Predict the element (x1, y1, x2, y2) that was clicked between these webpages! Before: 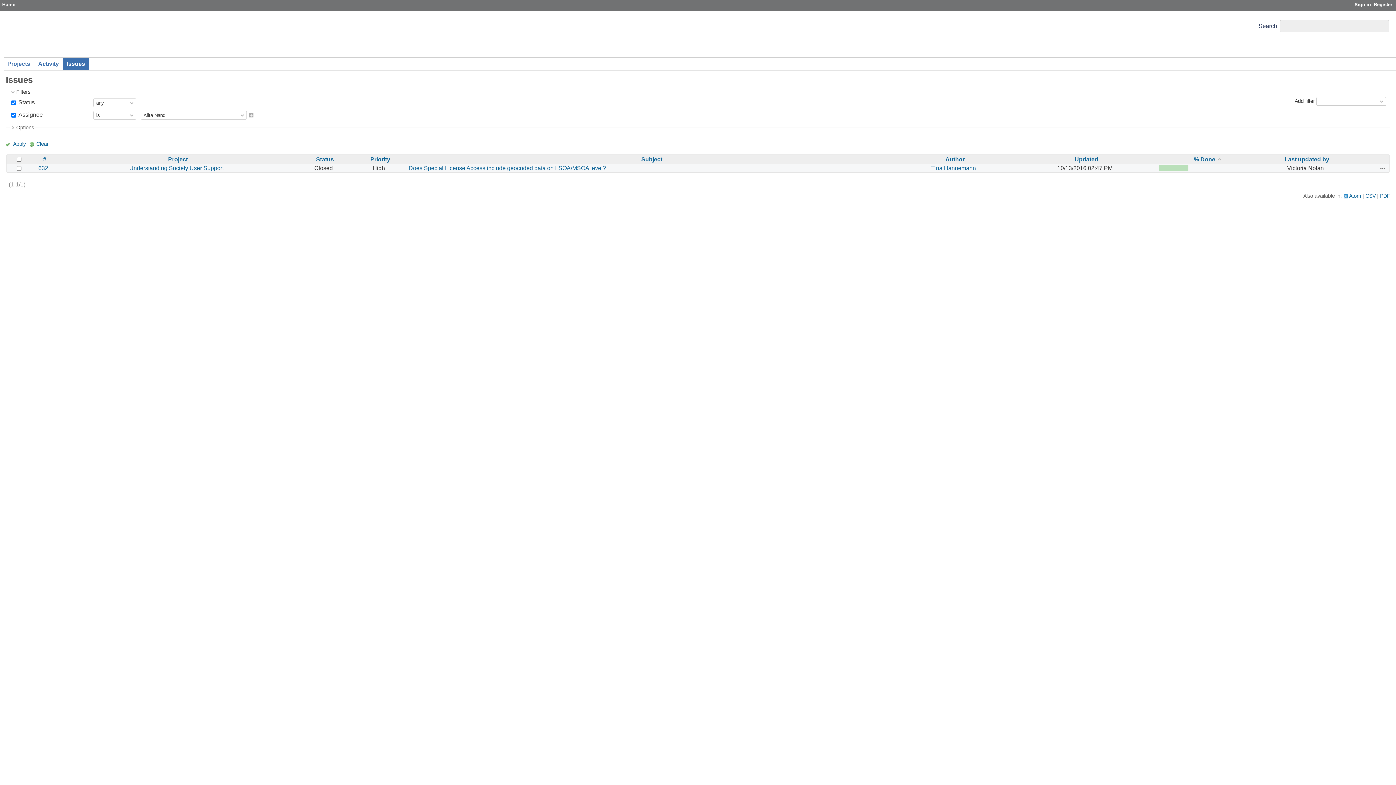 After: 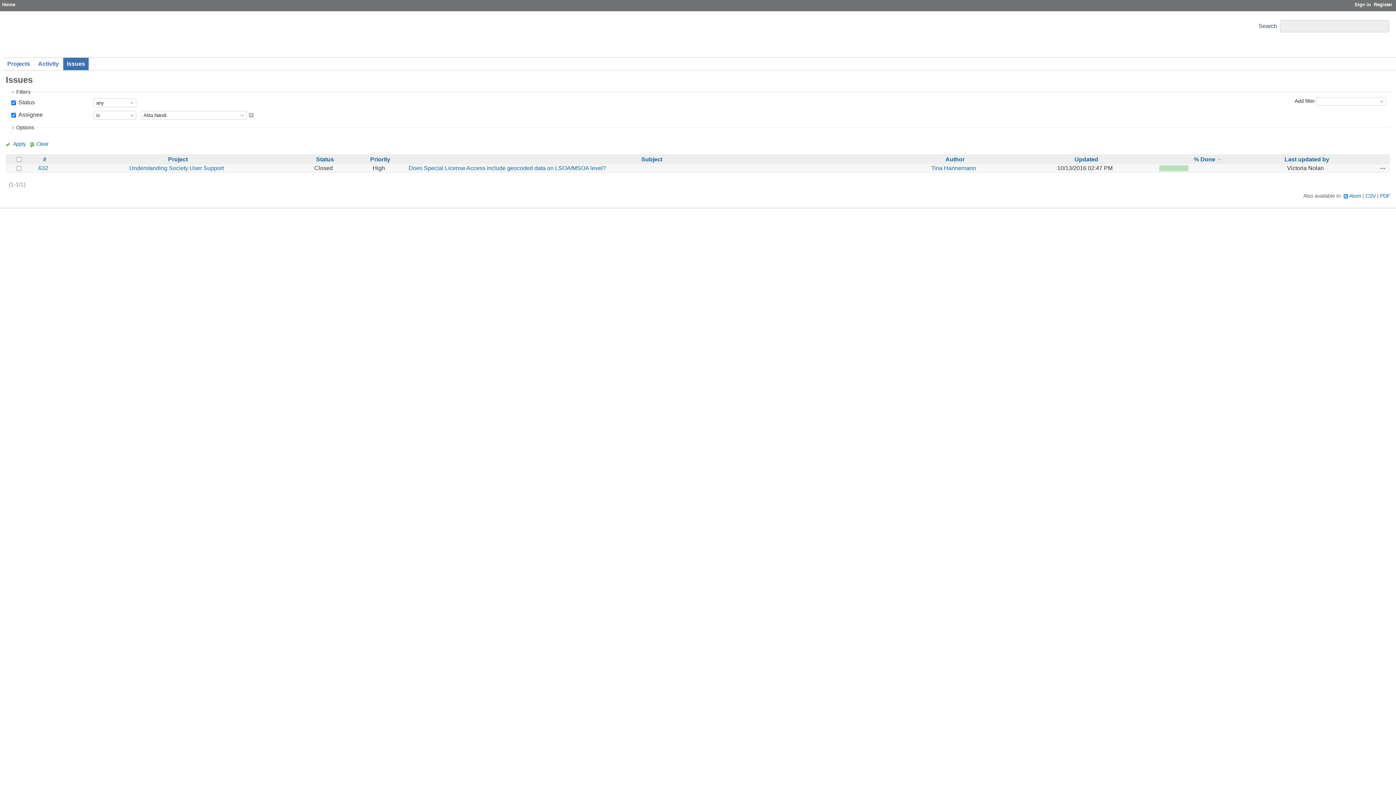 Action: label: % Done bbox: (1186, 156, 1221, 162)